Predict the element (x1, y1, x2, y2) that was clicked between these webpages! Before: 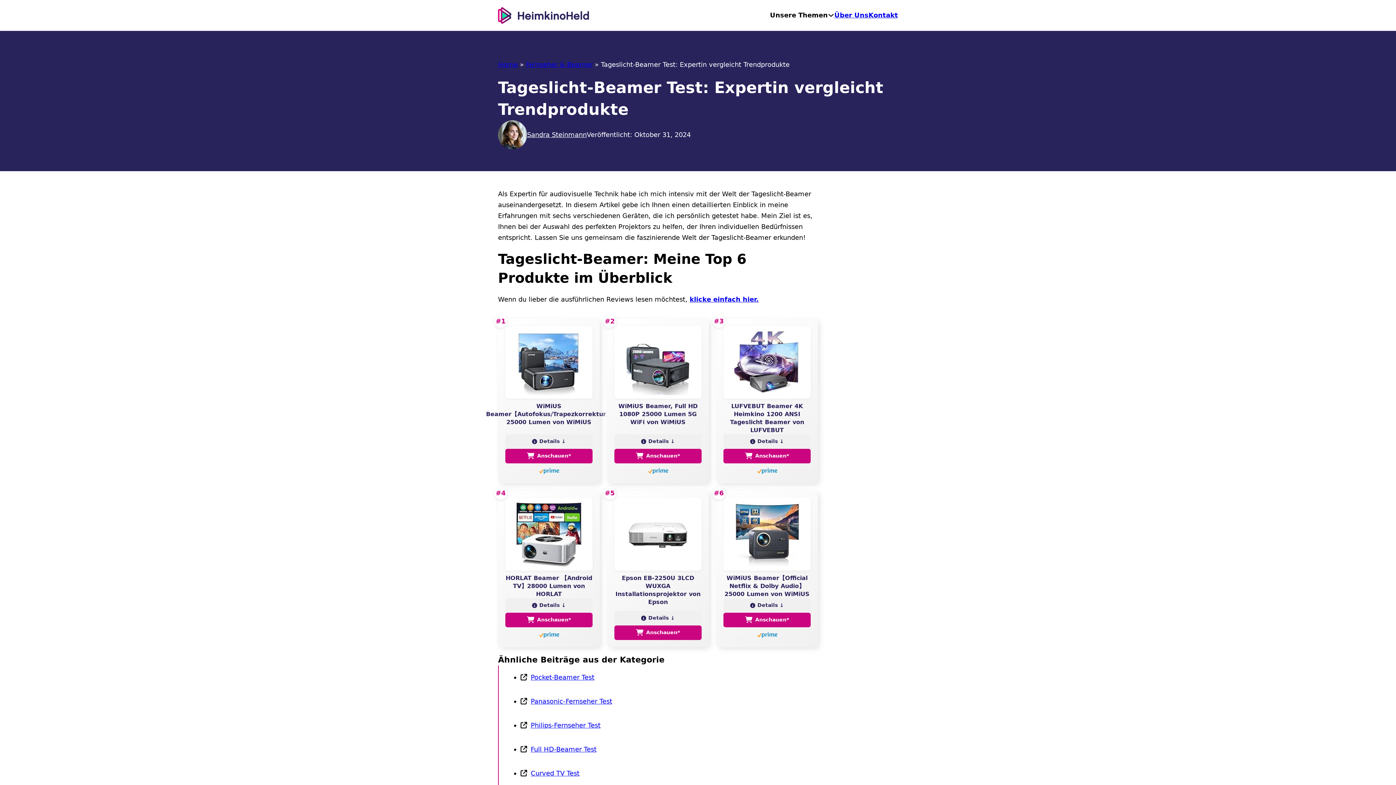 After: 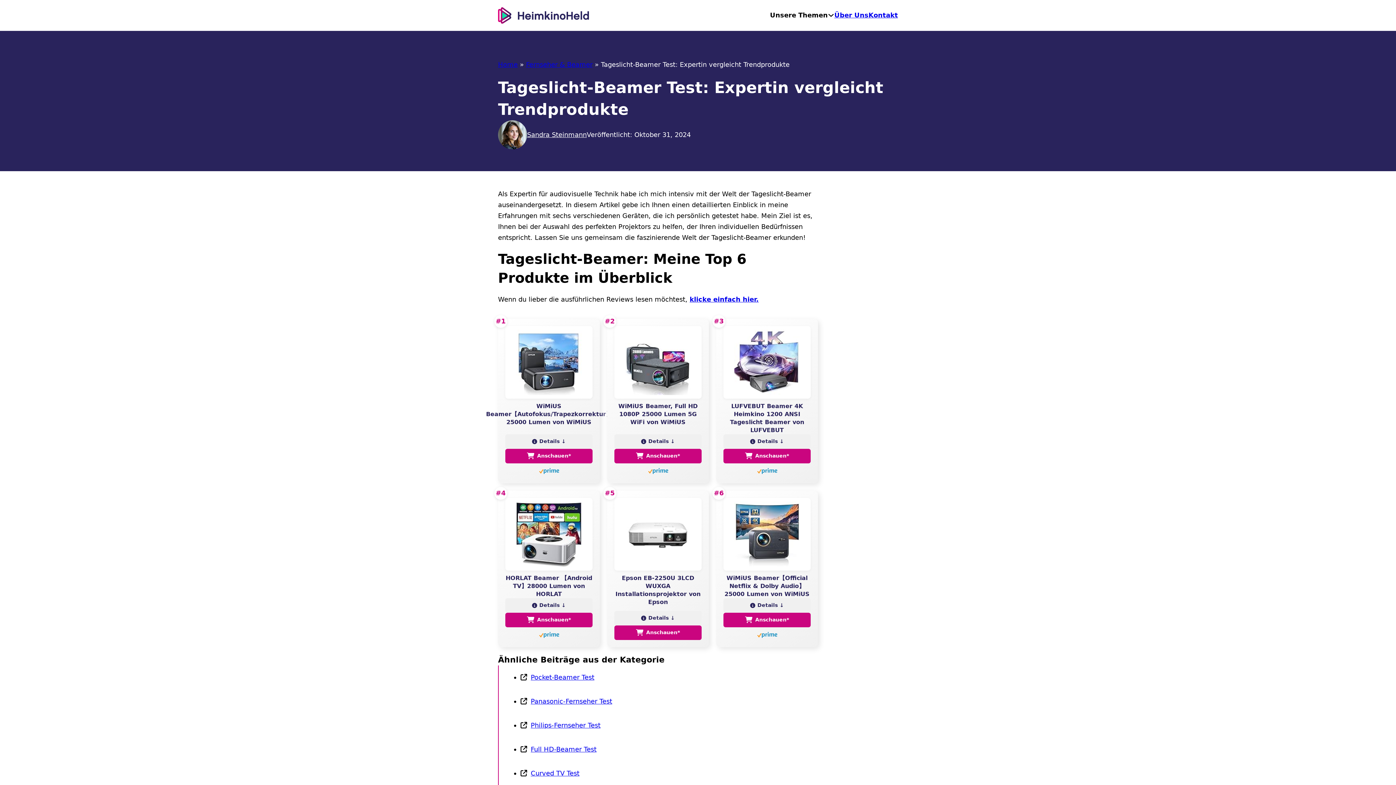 Action: bbox: (757, 466, 777, 474)